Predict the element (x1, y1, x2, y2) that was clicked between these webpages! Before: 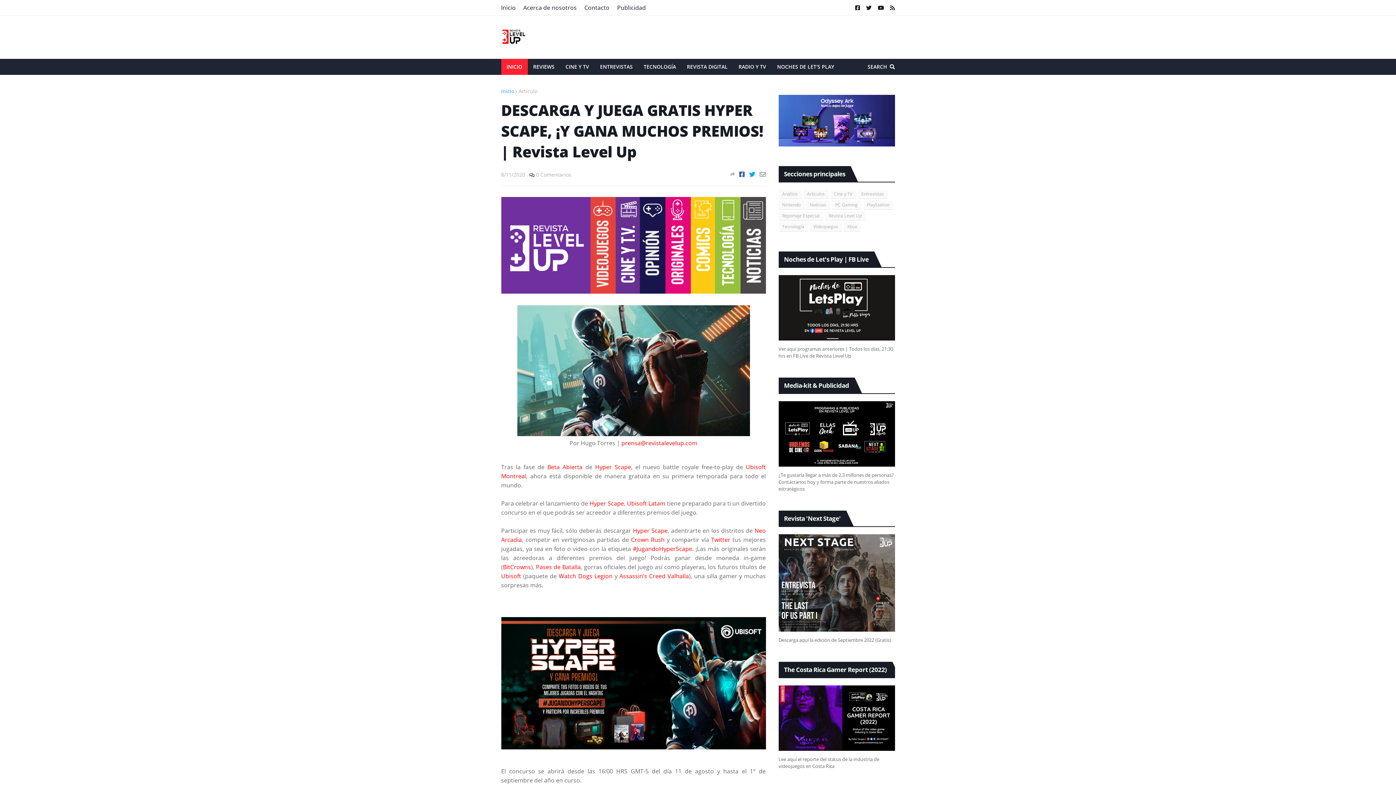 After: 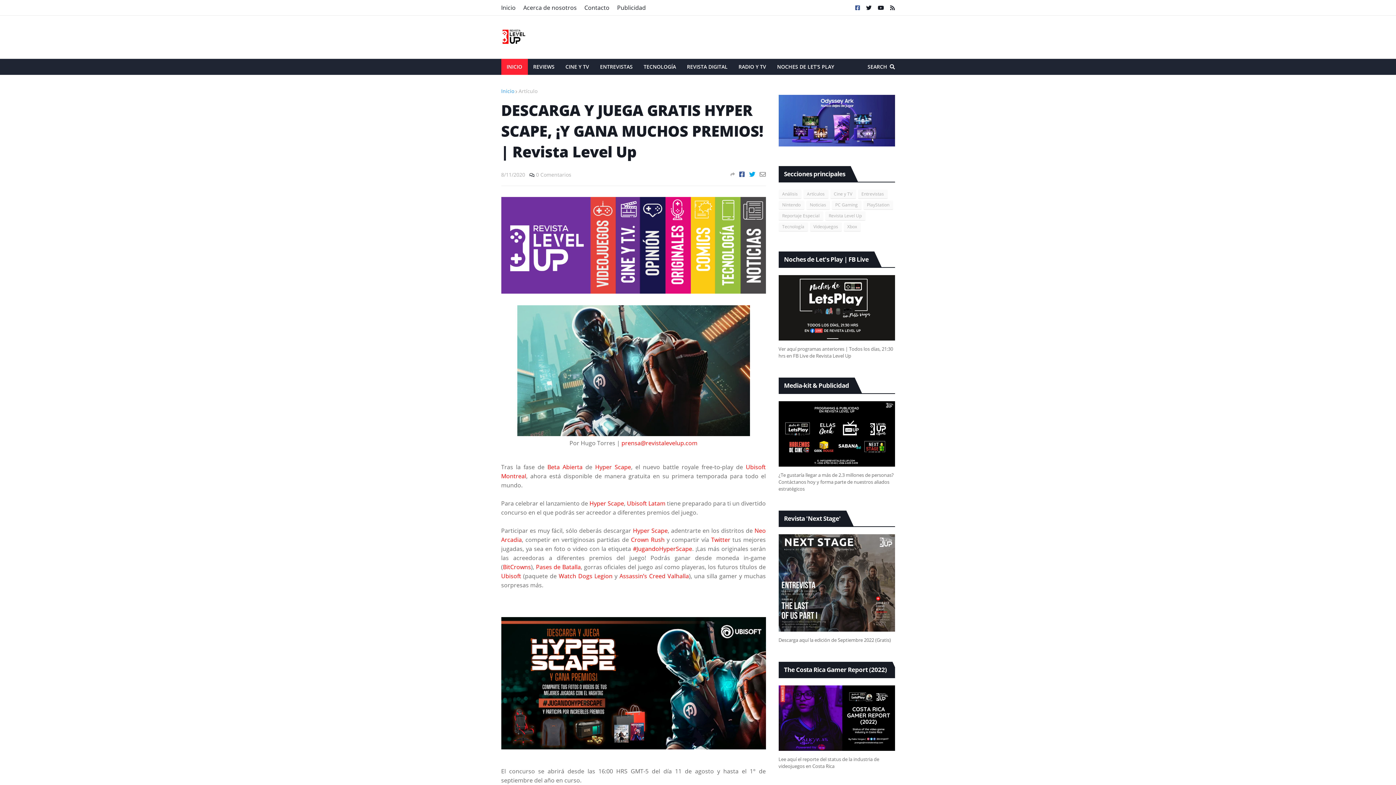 Action: bbox: (855, 0, 860, 15)